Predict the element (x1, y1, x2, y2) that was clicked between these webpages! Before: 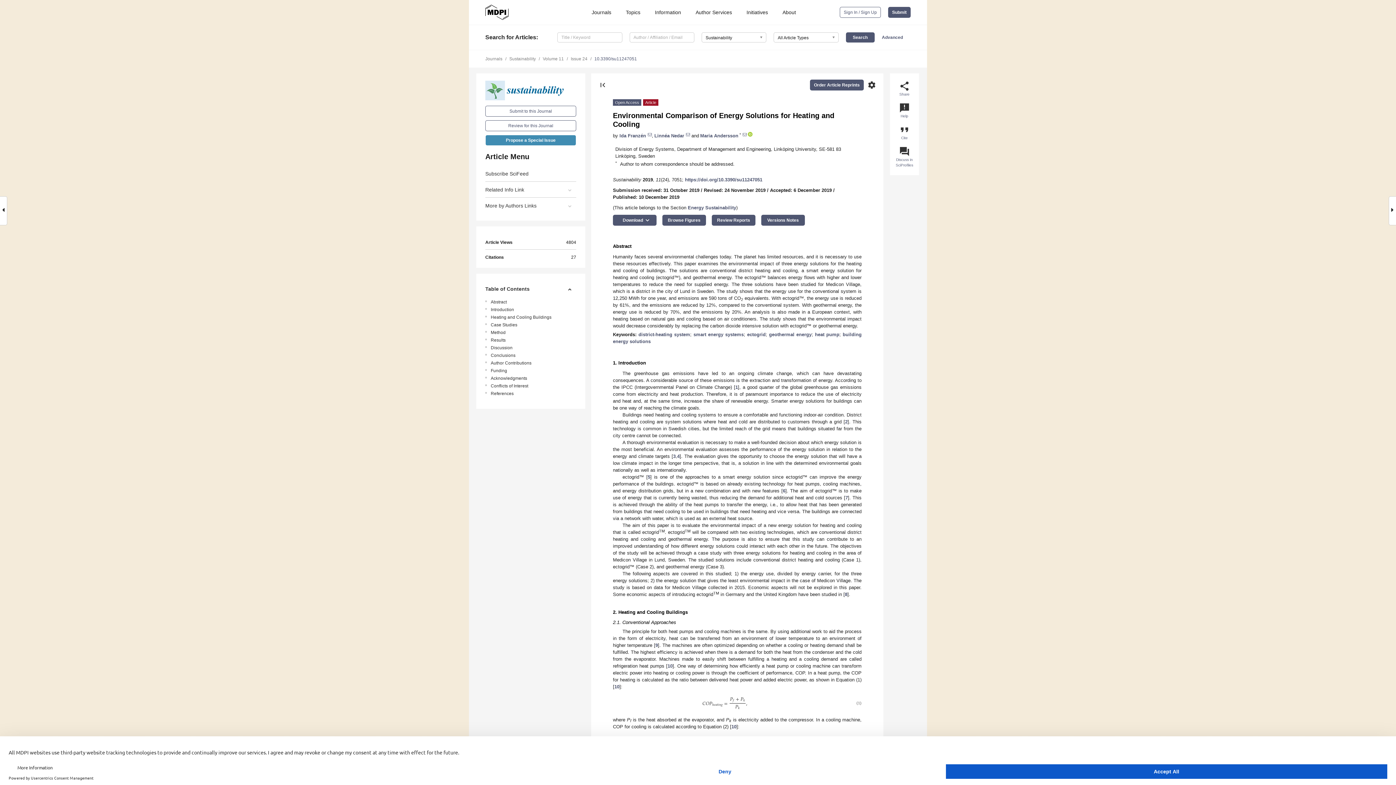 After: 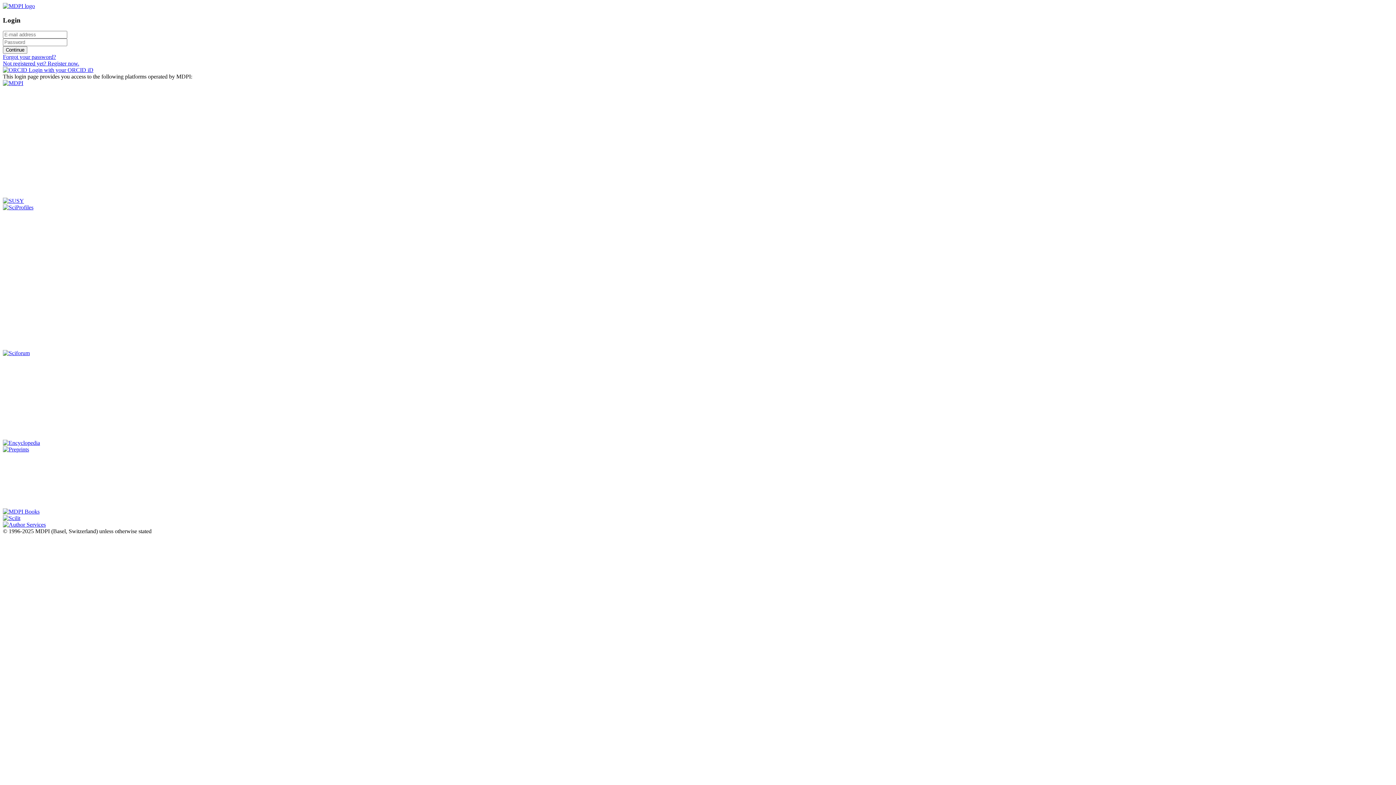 Action: bbox: (840, 6, 881, 17) label: Sign In / Sign Up